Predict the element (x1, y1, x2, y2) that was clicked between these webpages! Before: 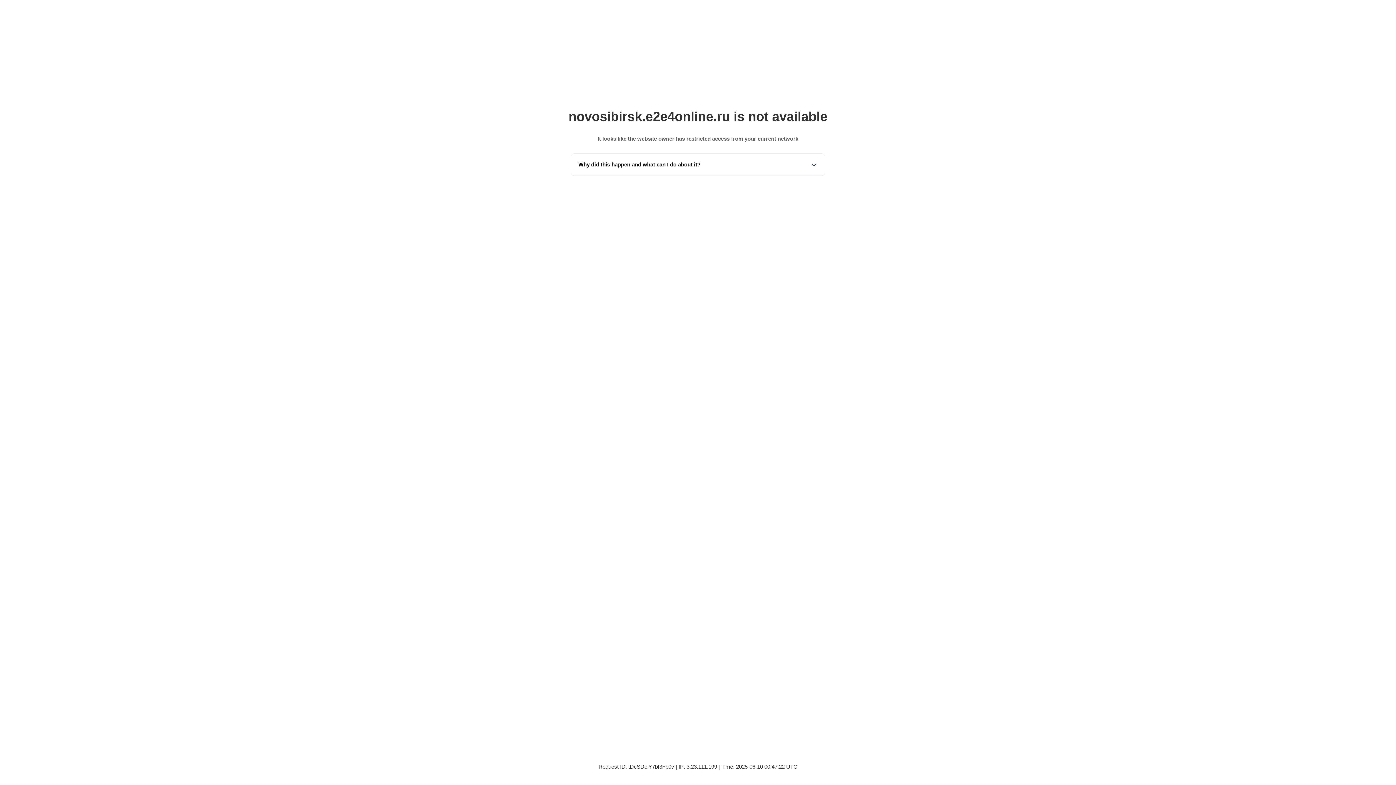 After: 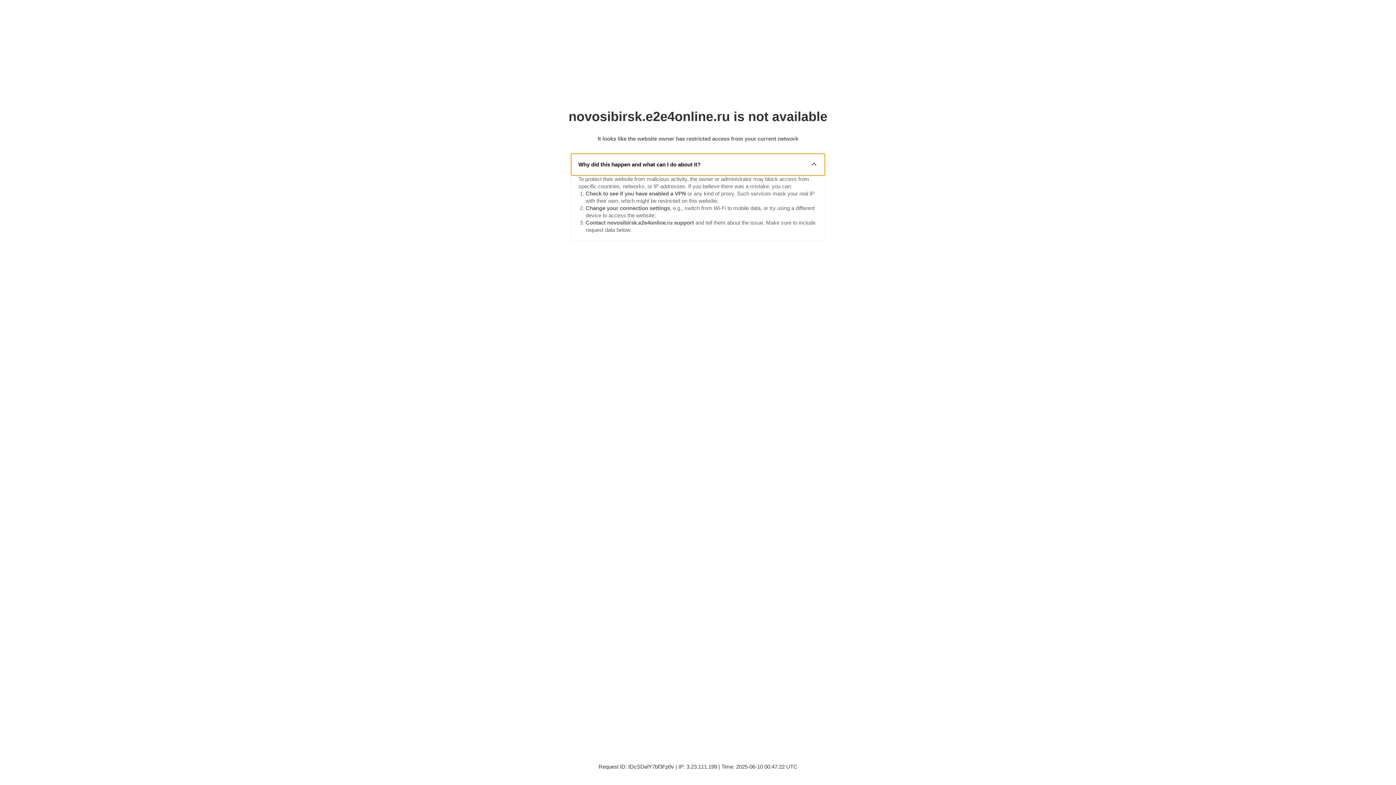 Action: label: Why did this happen and what can I do about it? bbox: (571, 153, 825, 175)